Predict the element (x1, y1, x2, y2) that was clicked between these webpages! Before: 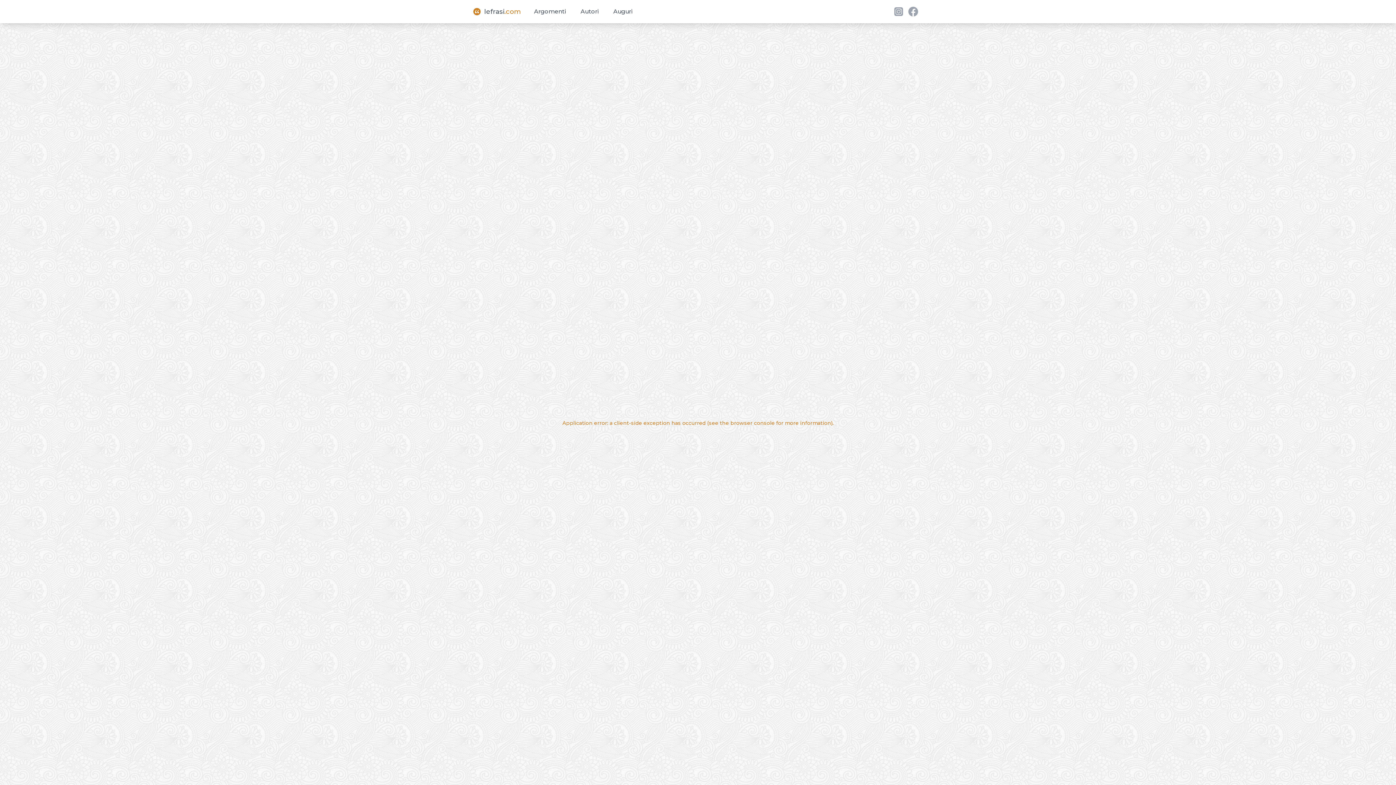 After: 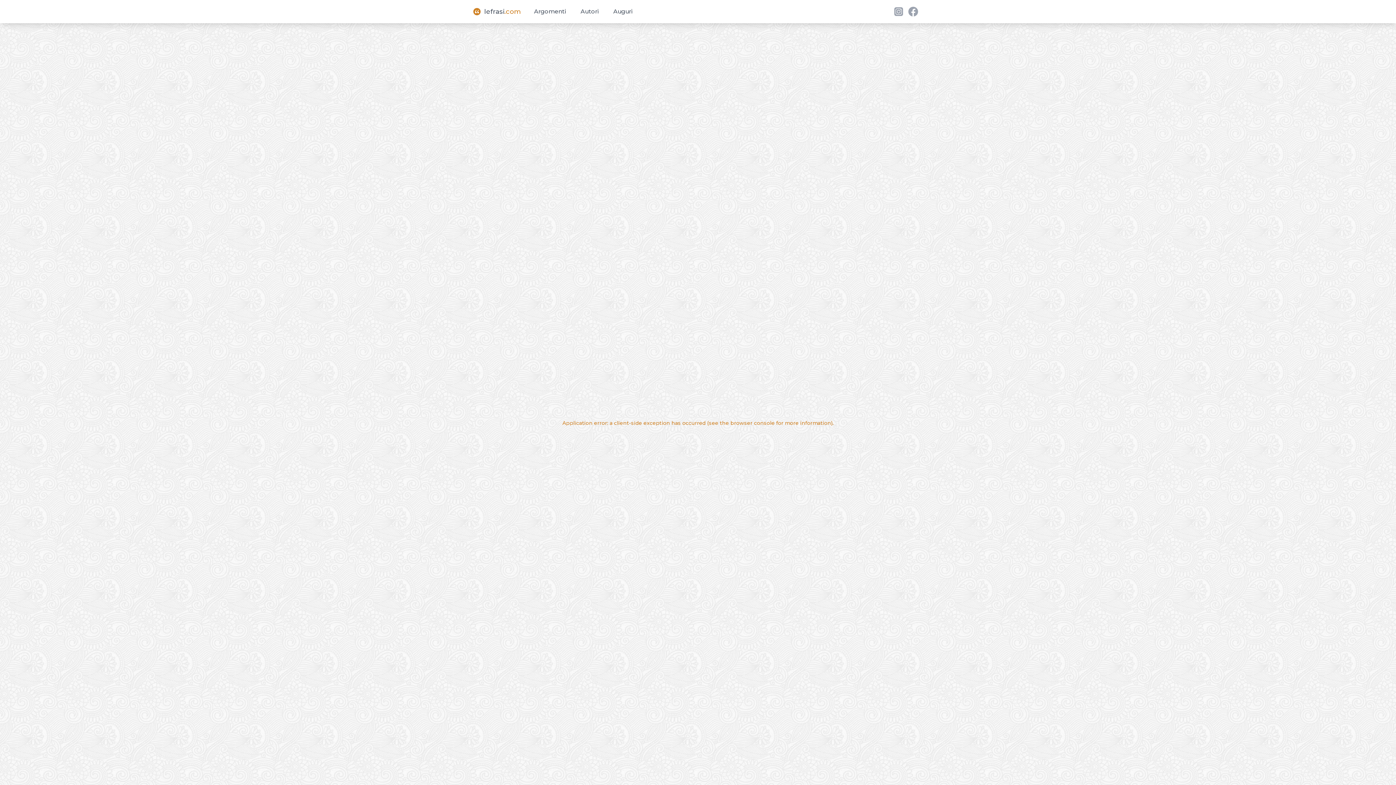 Action: bbox: (477, 6, 521, 16) label: lefrasi
.com